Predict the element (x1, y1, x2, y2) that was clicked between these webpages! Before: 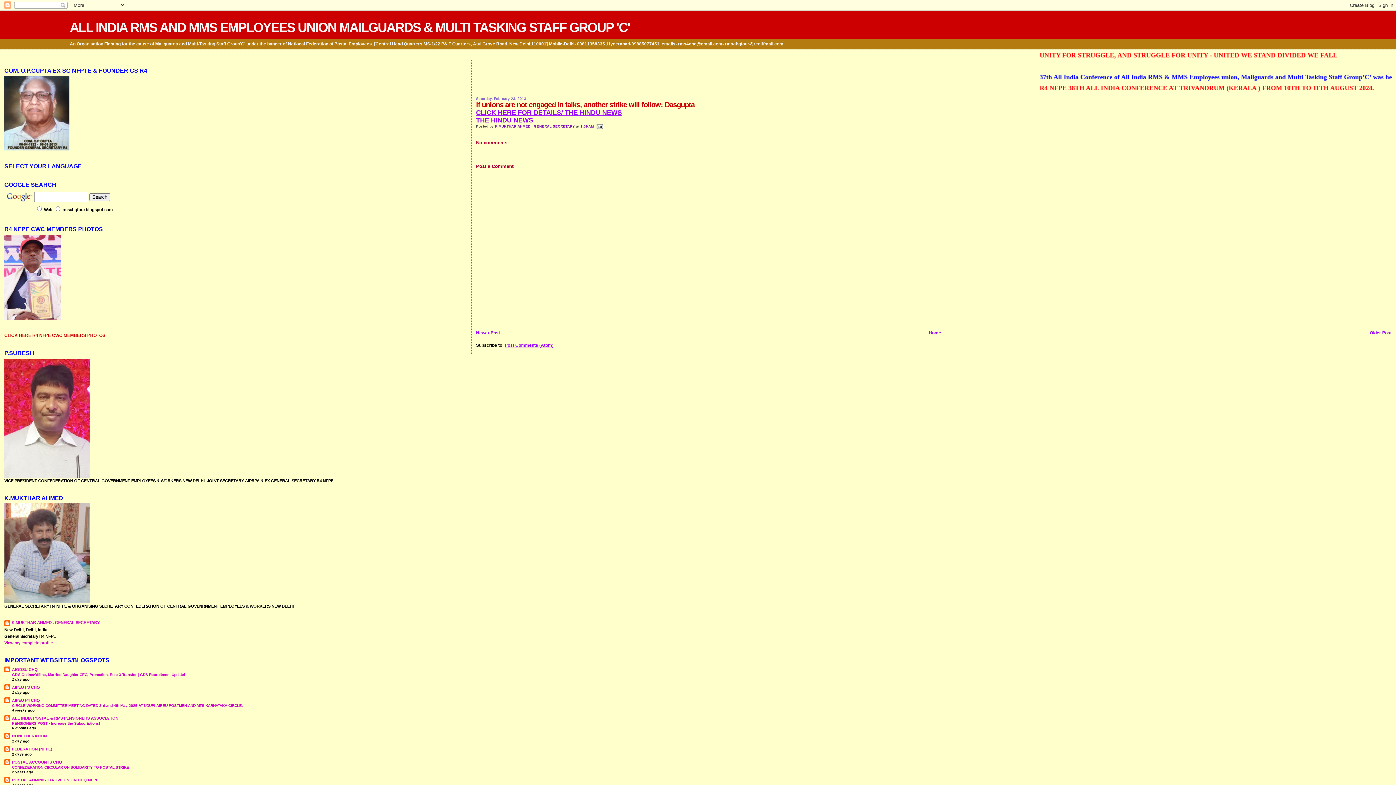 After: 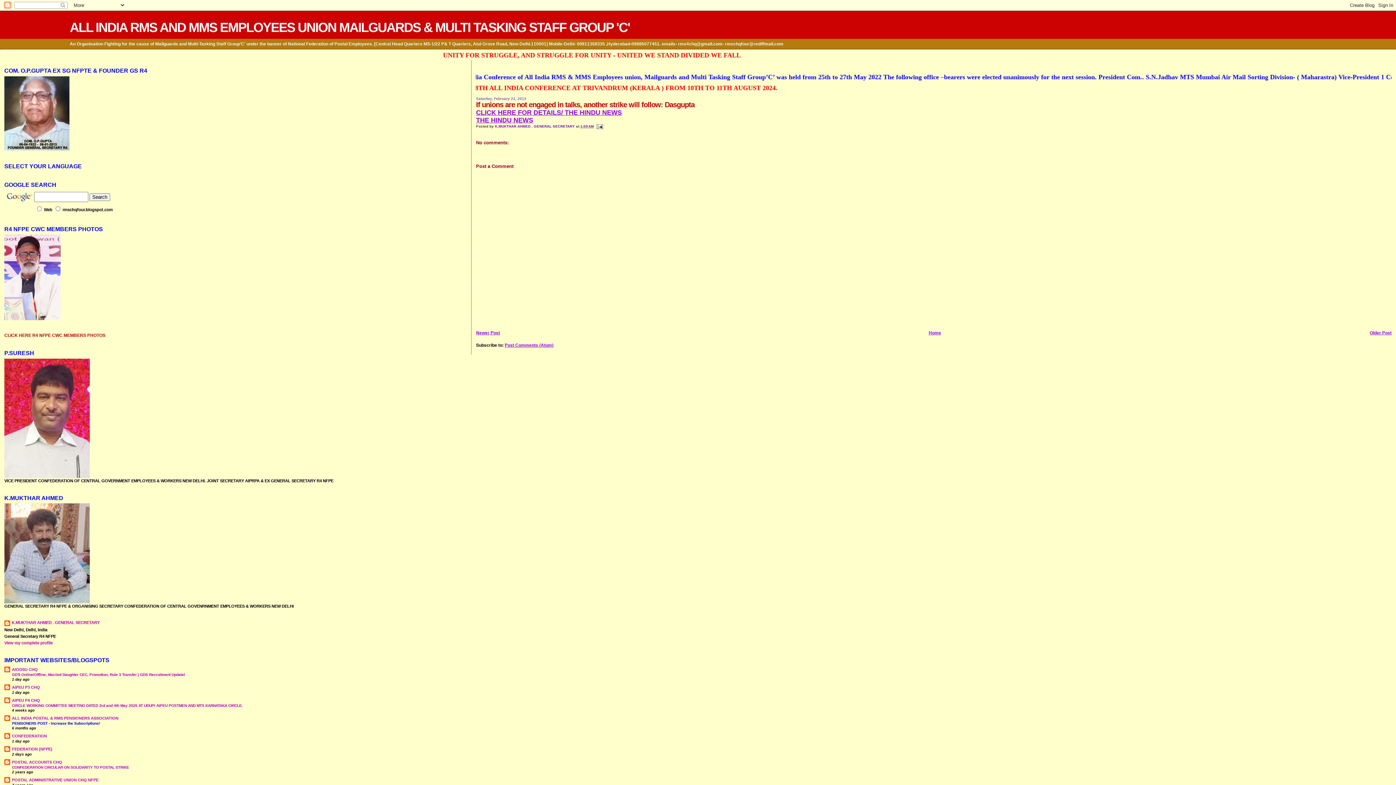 Action: label: PENSIONERS POST - Increase the Subscriptions! bbox: (12, 721, 100, 725)